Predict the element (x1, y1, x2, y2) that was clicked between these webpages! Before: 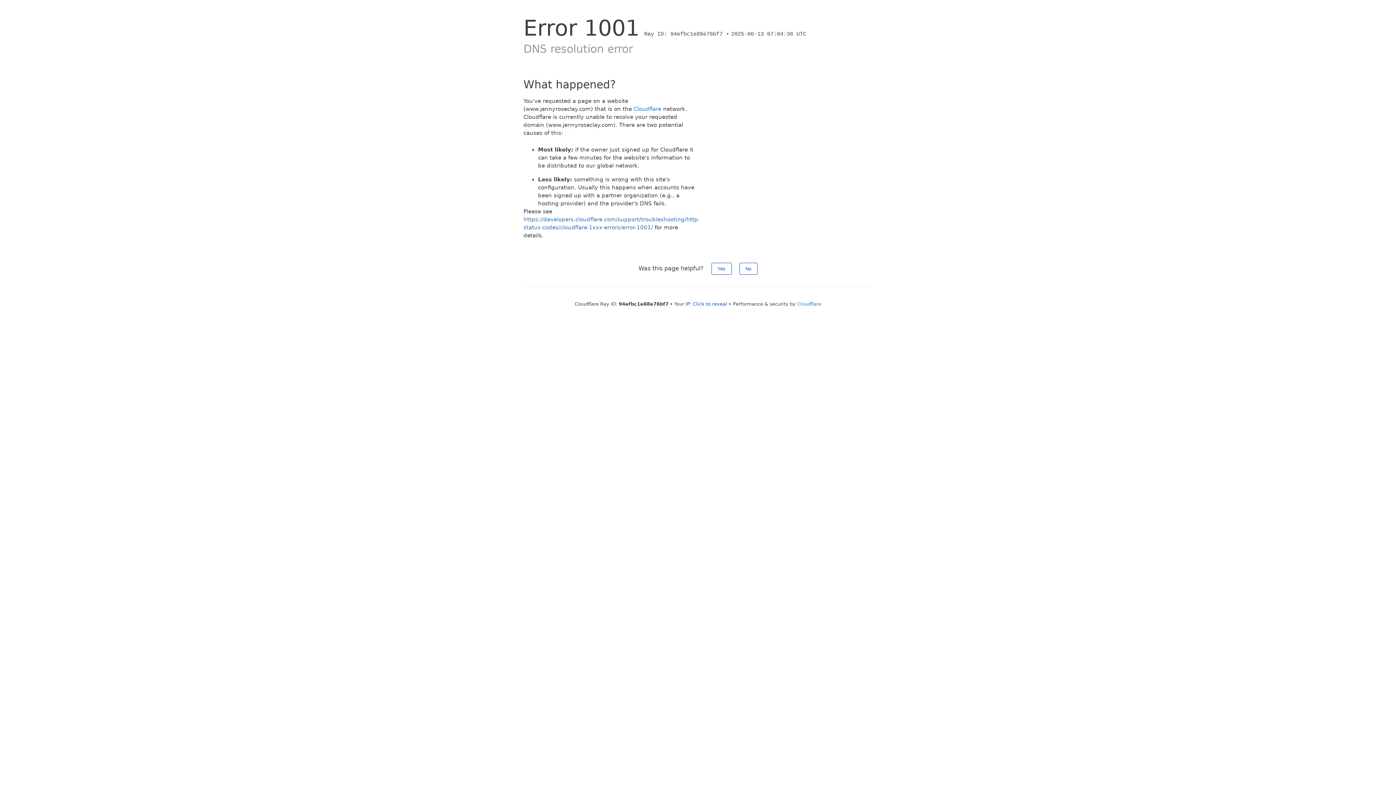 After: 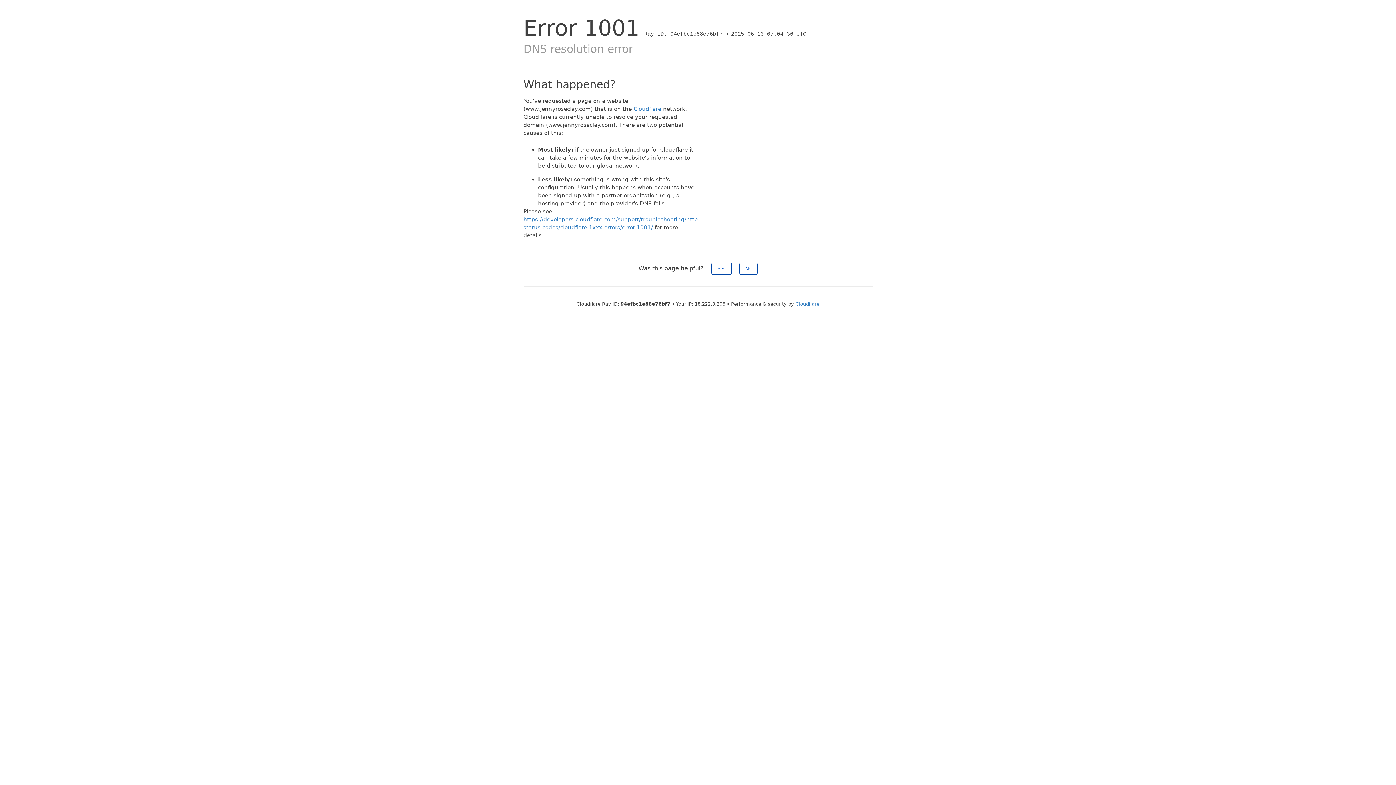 Action: label: Click to reveal bbox: (693, 301, 727, 306)